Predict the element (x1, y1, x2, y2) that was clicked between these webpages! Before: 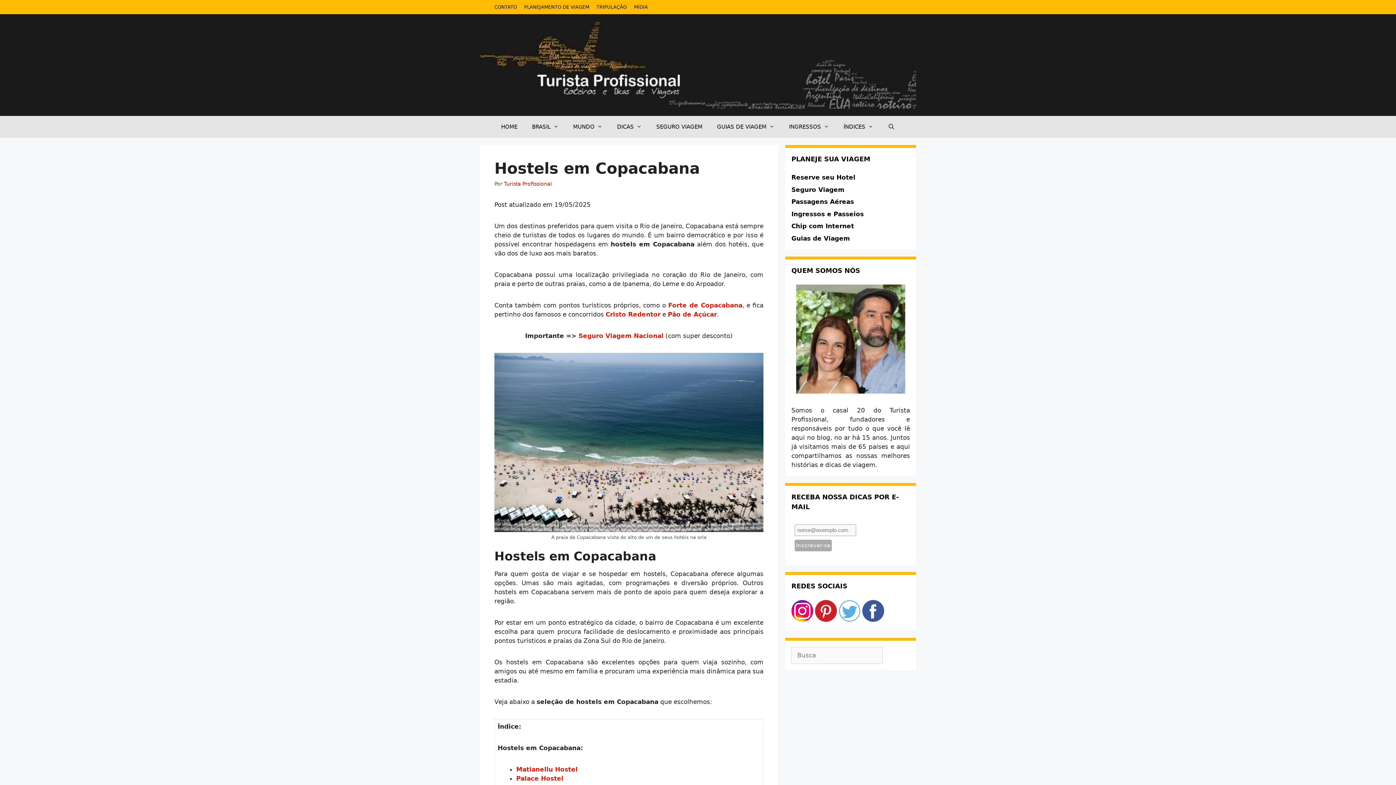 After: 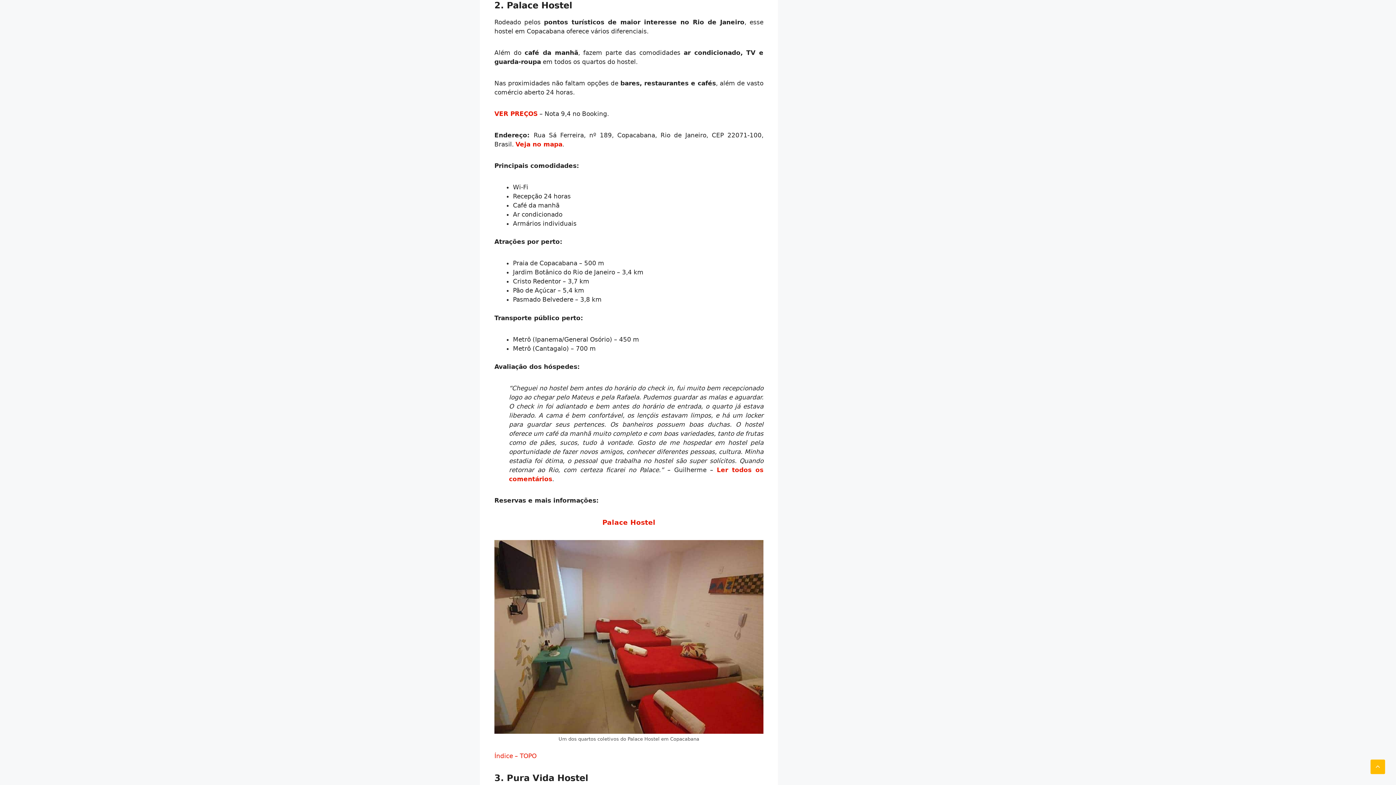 Action: label: Palace Hostel bbox: (516, 775, 563, 782)